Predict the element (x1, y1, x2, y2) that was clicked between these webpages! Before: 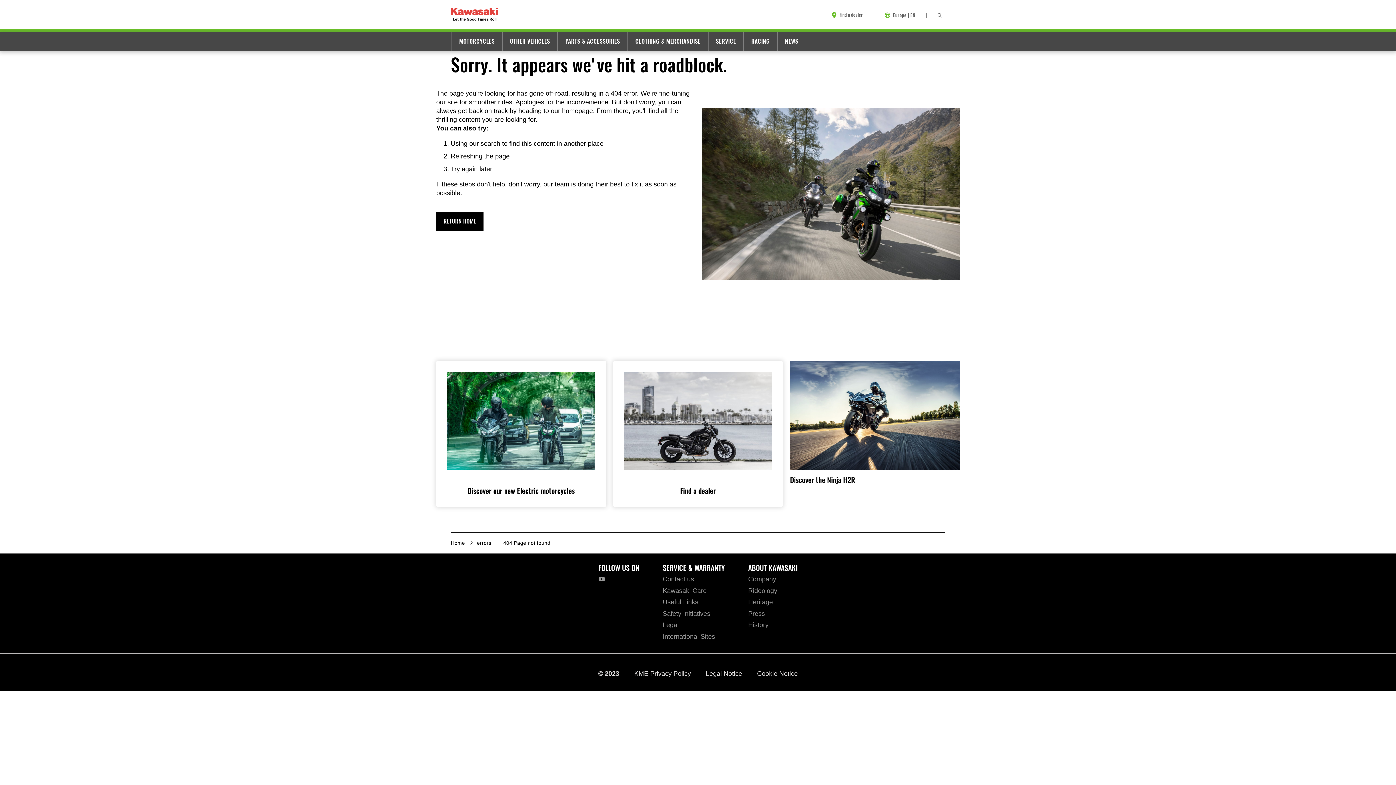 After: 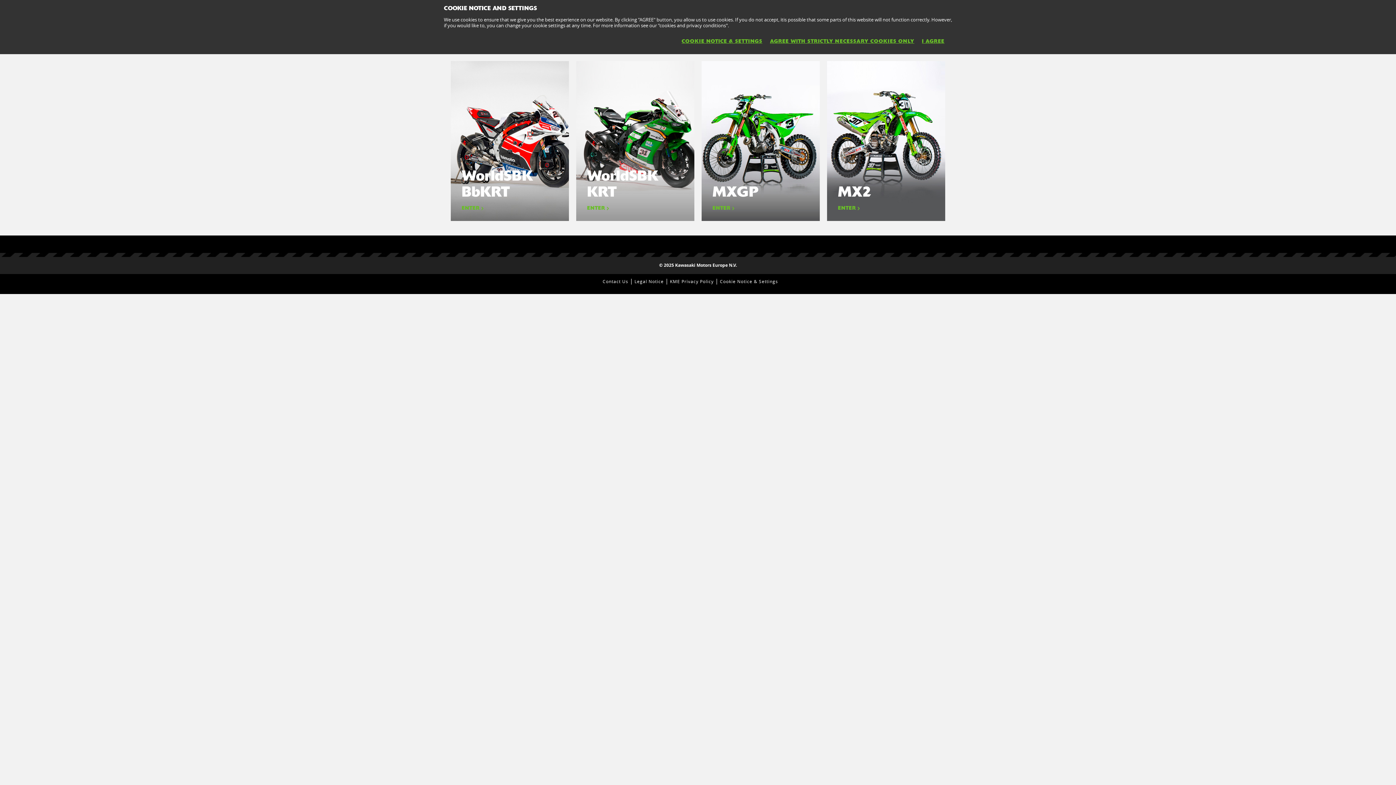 Action: bbox: (744, 31, 777, 51) label: RACING